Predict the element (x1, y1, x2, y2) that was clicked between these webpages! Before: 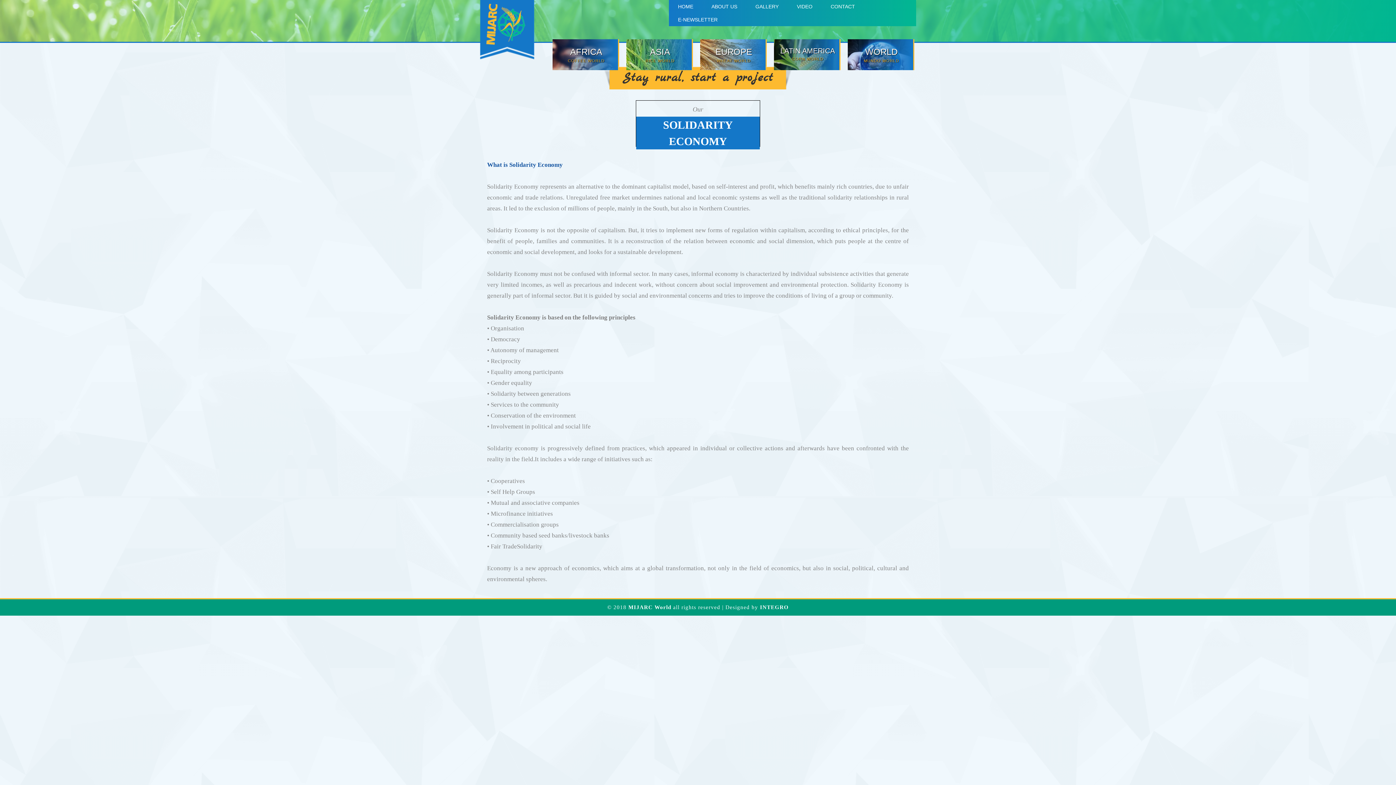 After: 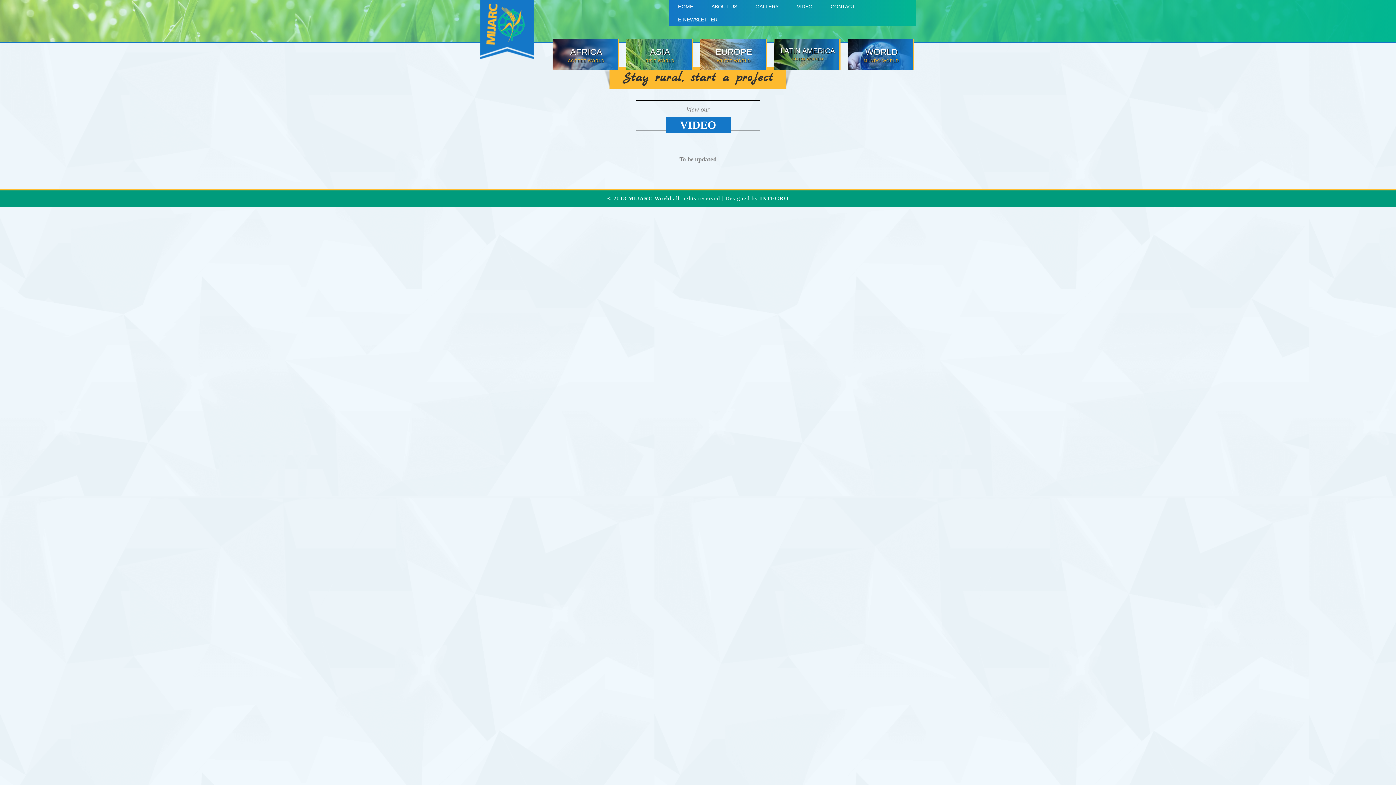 Action: label: VIDEO bbox: (797, 3, 812, 9)